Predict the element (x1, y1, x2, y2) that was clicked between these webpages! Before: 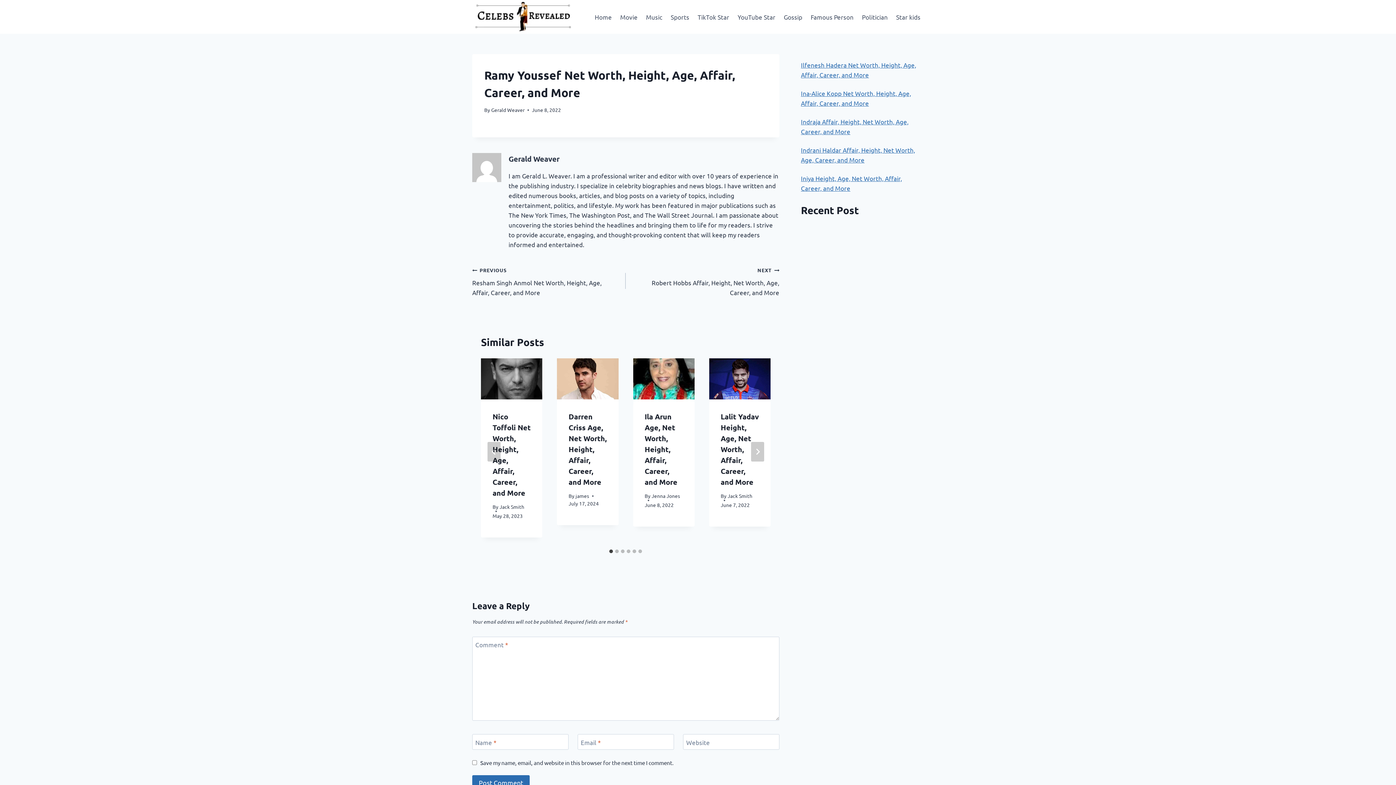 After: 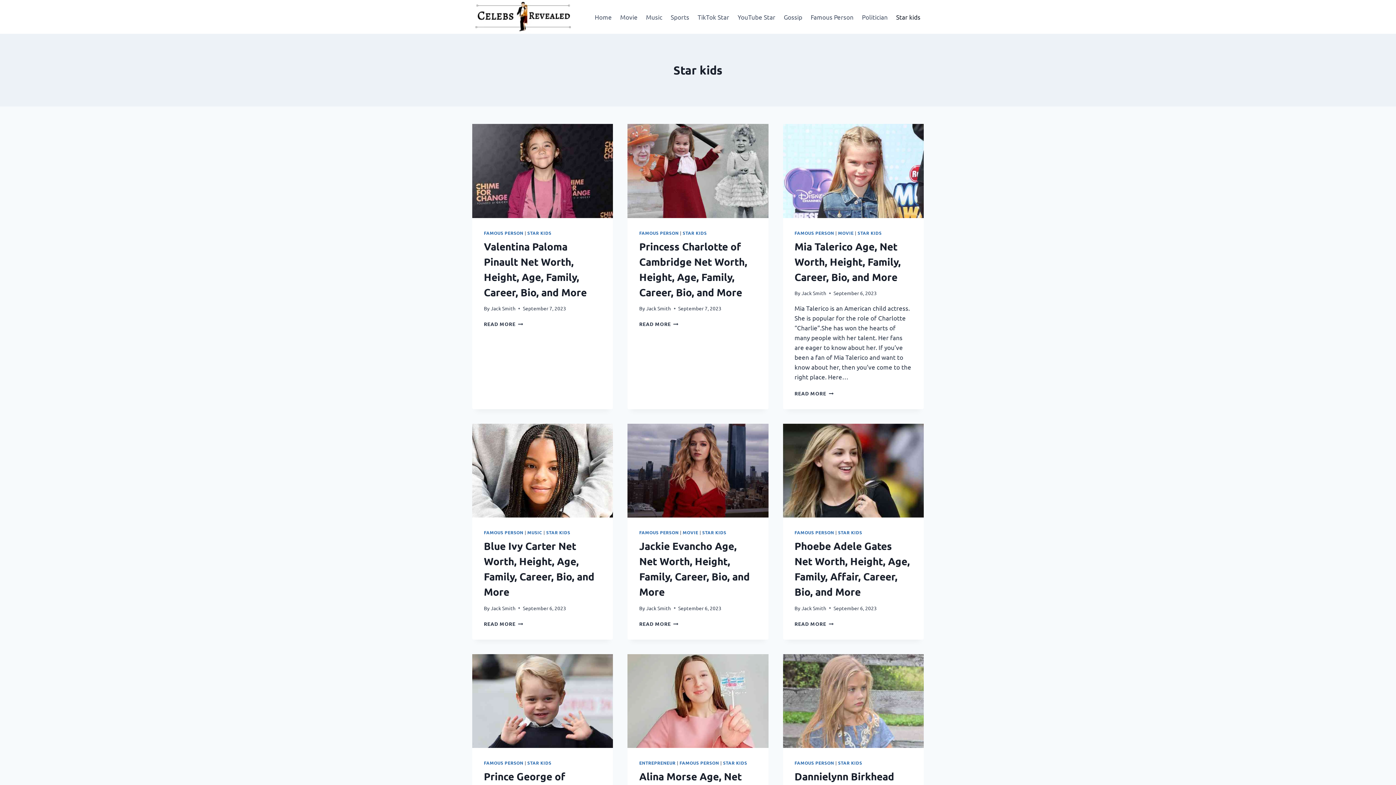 Action: label: Star kids bbox: (893, 8, 923, 25)